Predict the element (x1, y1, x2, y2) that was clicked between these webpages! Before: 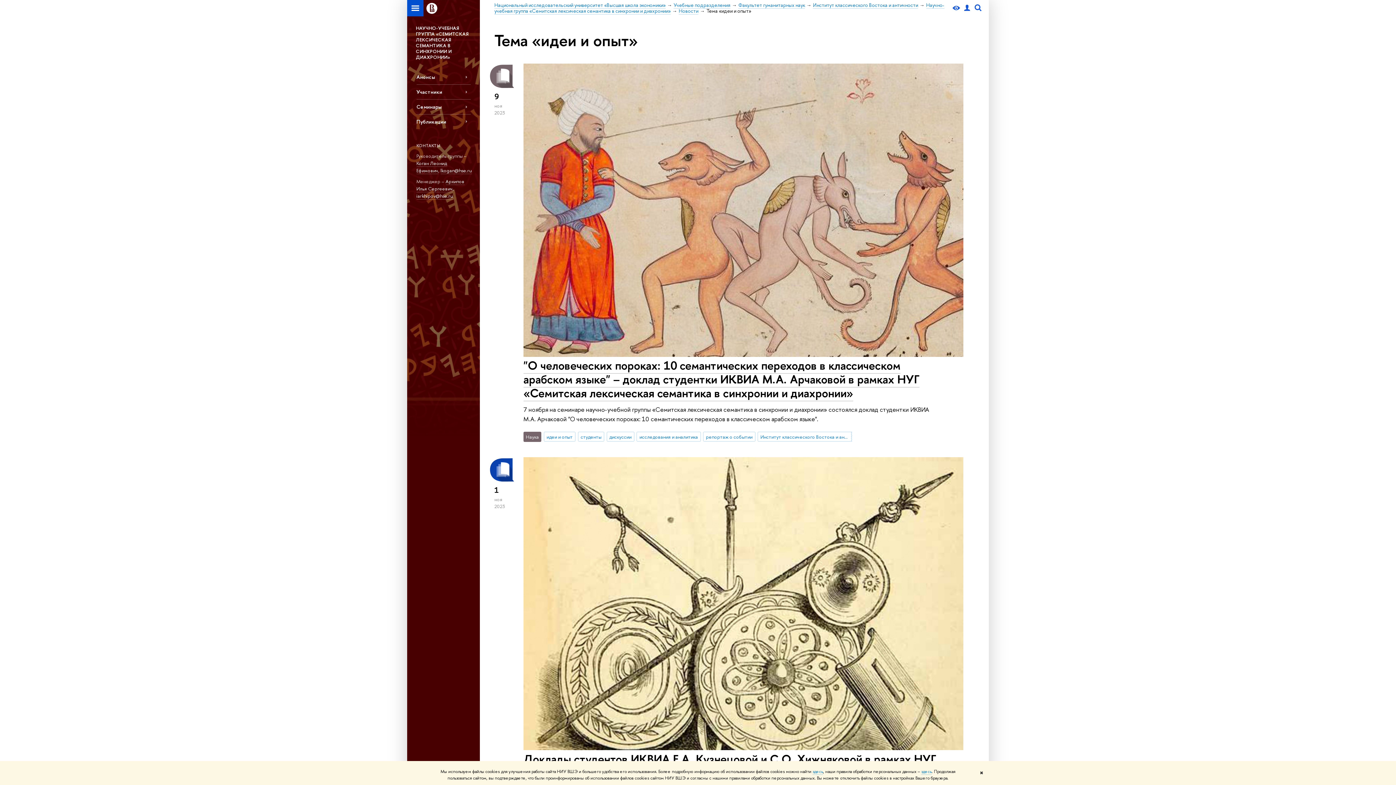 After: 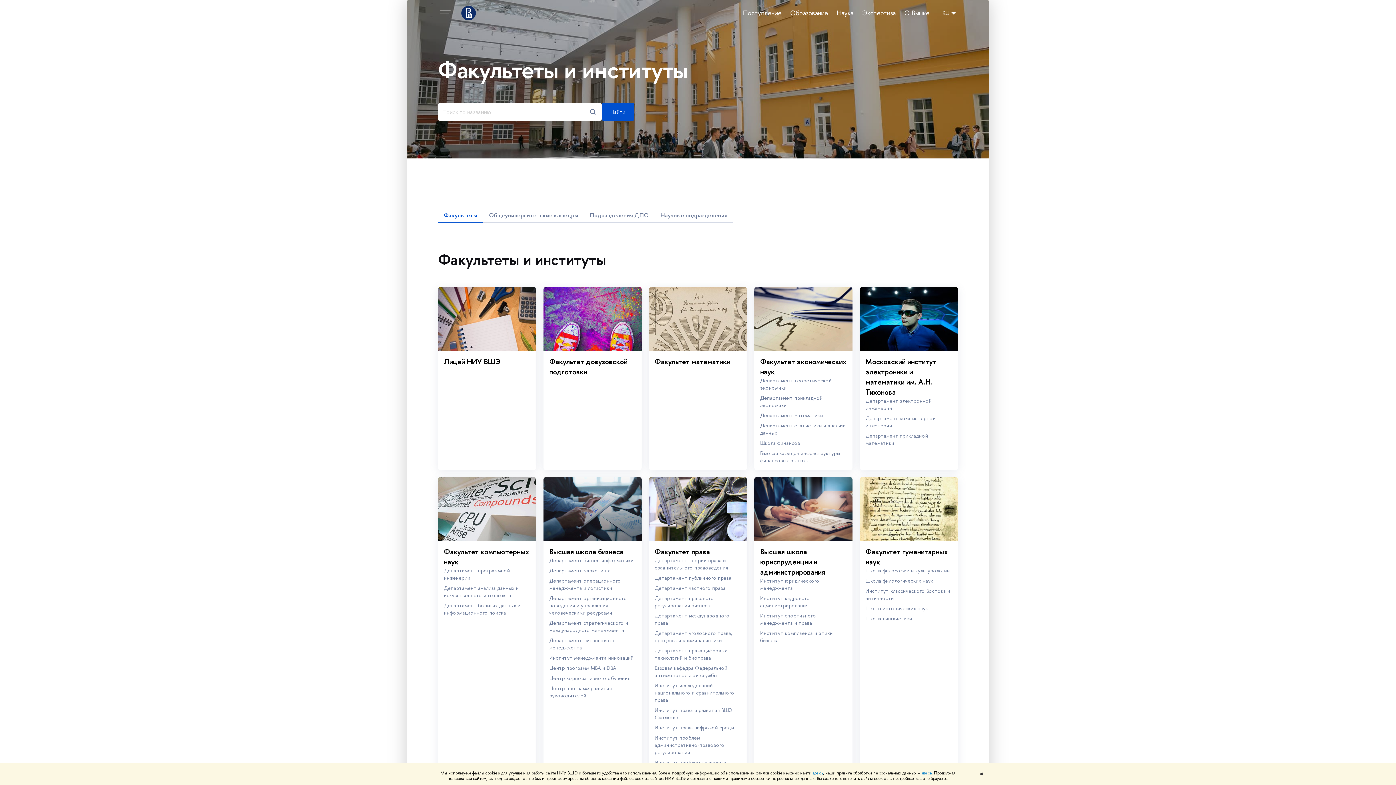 Action: bbox: (673, 1, 730, 8) label: Учебные подразделения